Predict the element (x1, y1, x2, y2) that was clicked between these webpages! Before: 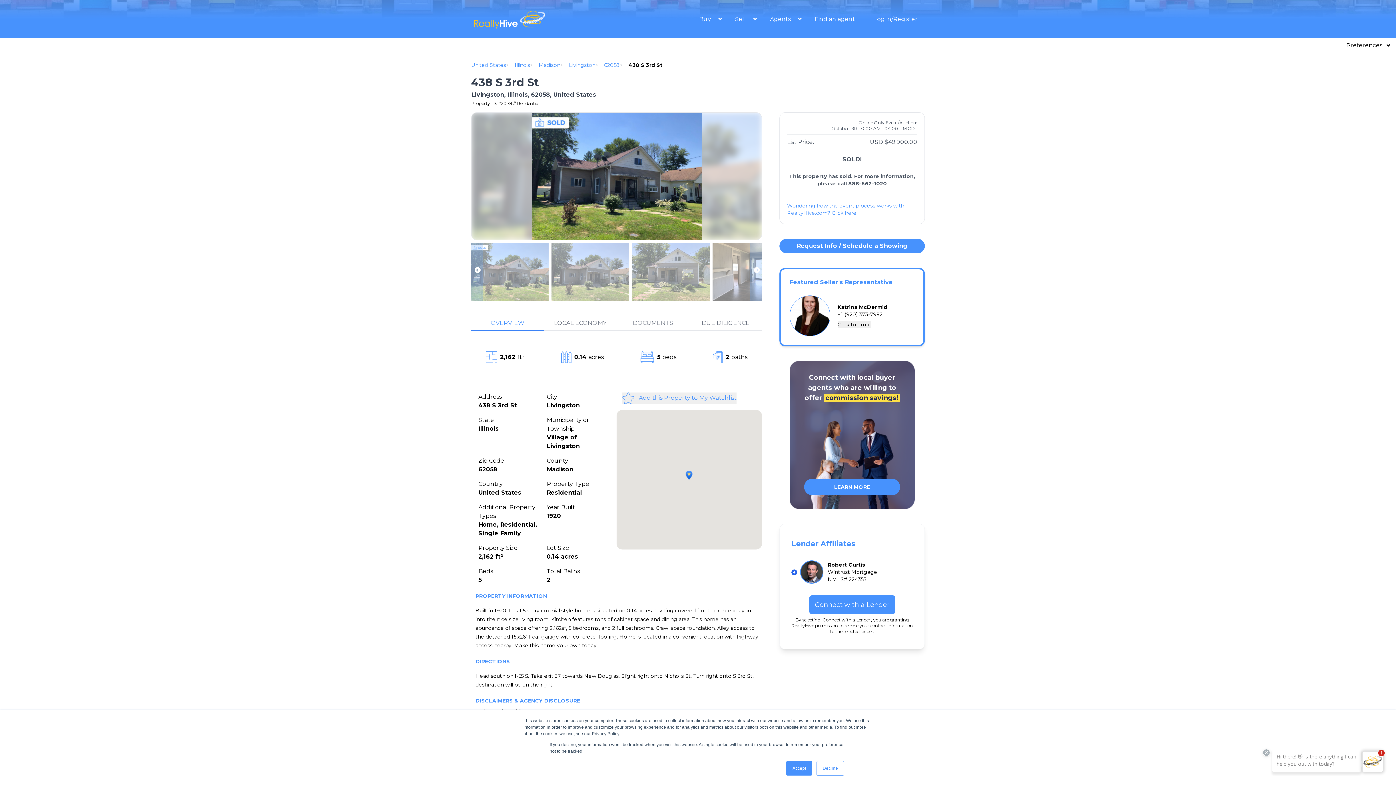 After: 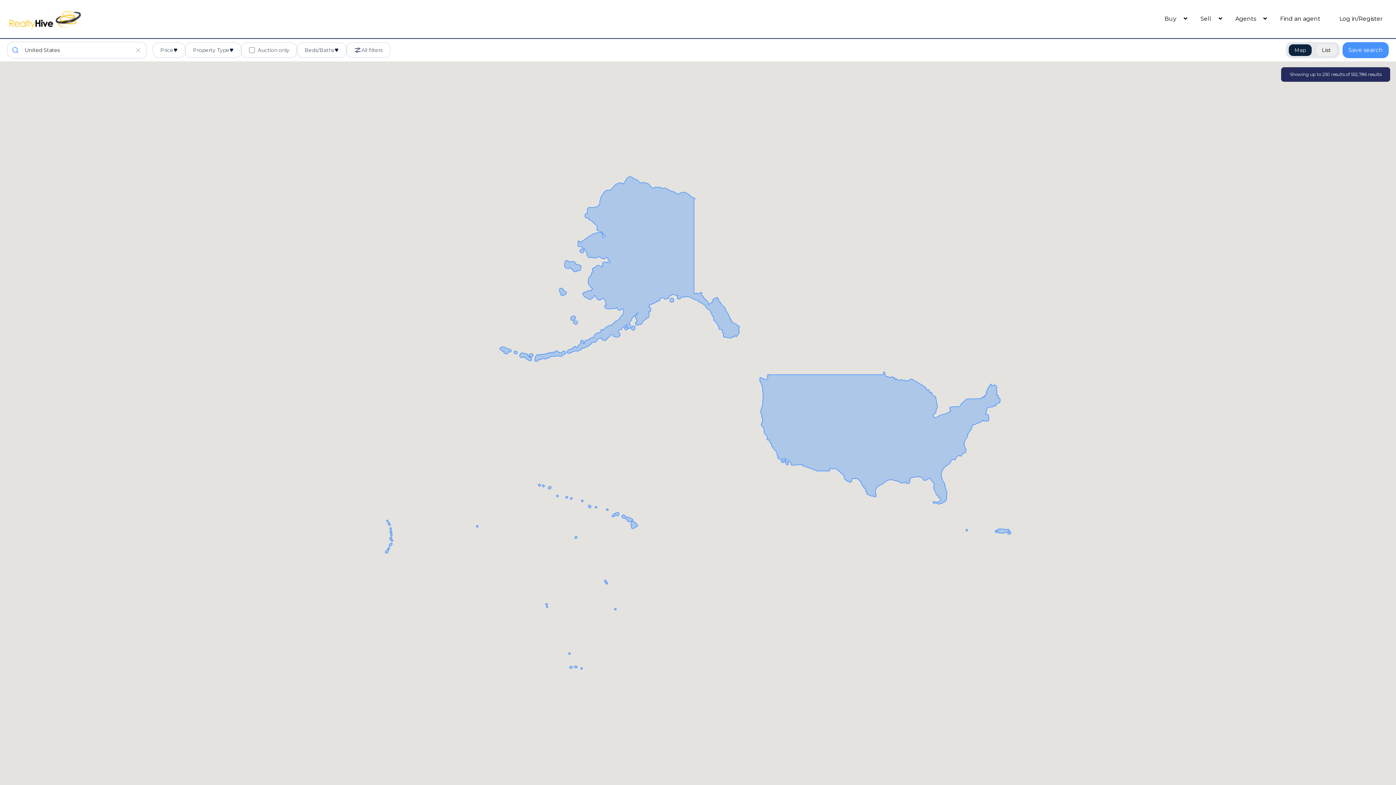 Action: bbox: (471, 61, 506, 68) label: United States